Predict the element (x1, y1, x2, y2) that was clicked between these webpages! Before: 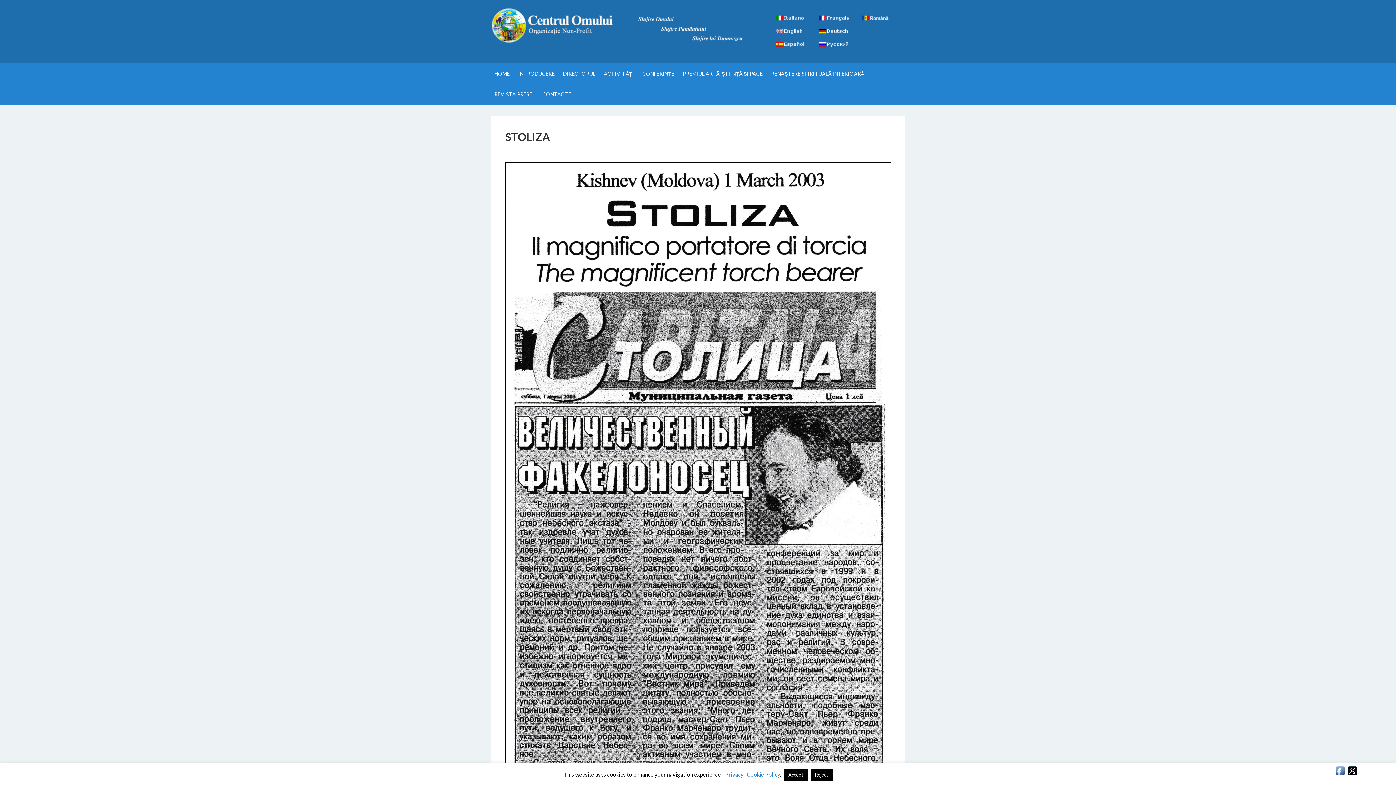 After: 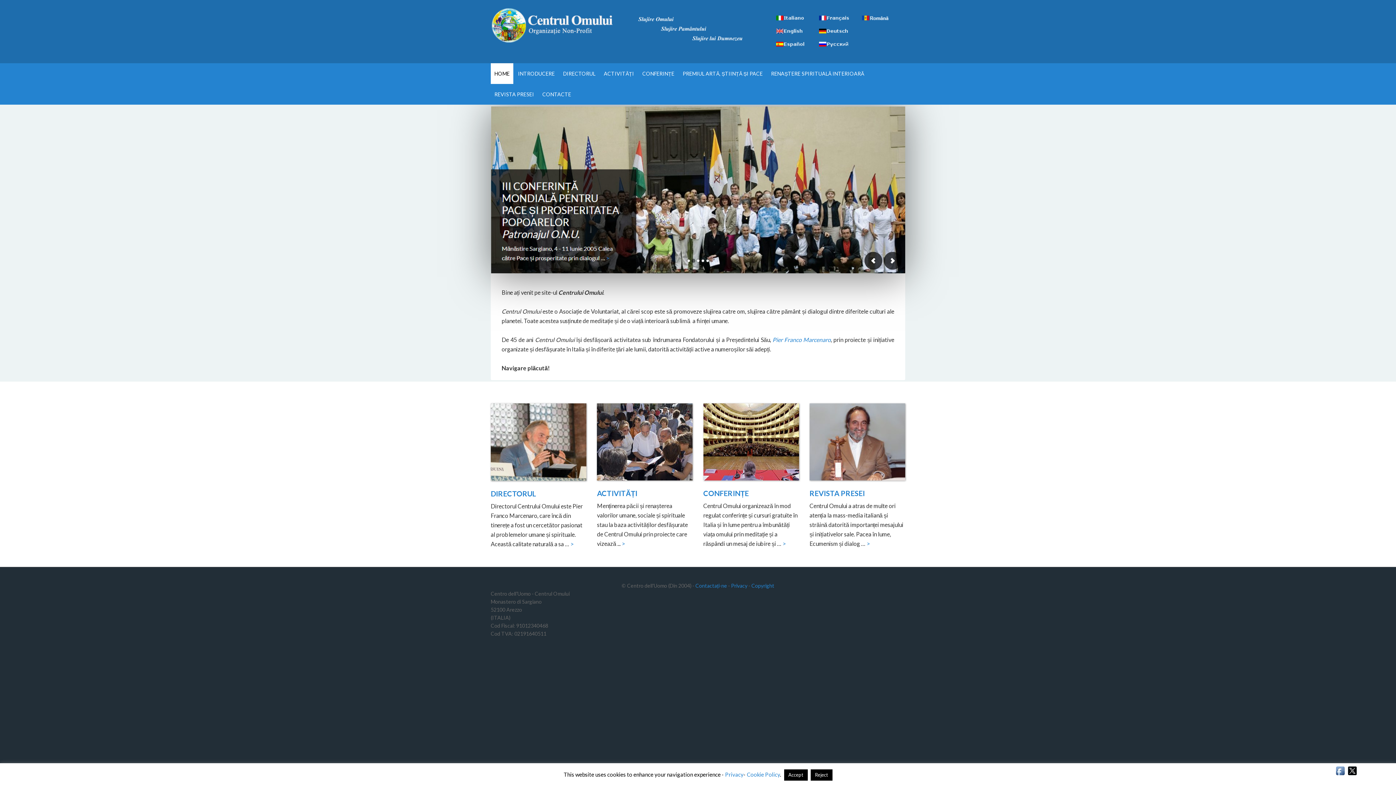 Action: label: CENTRUL OMULUI bbox: (490, 7, 614, 43)